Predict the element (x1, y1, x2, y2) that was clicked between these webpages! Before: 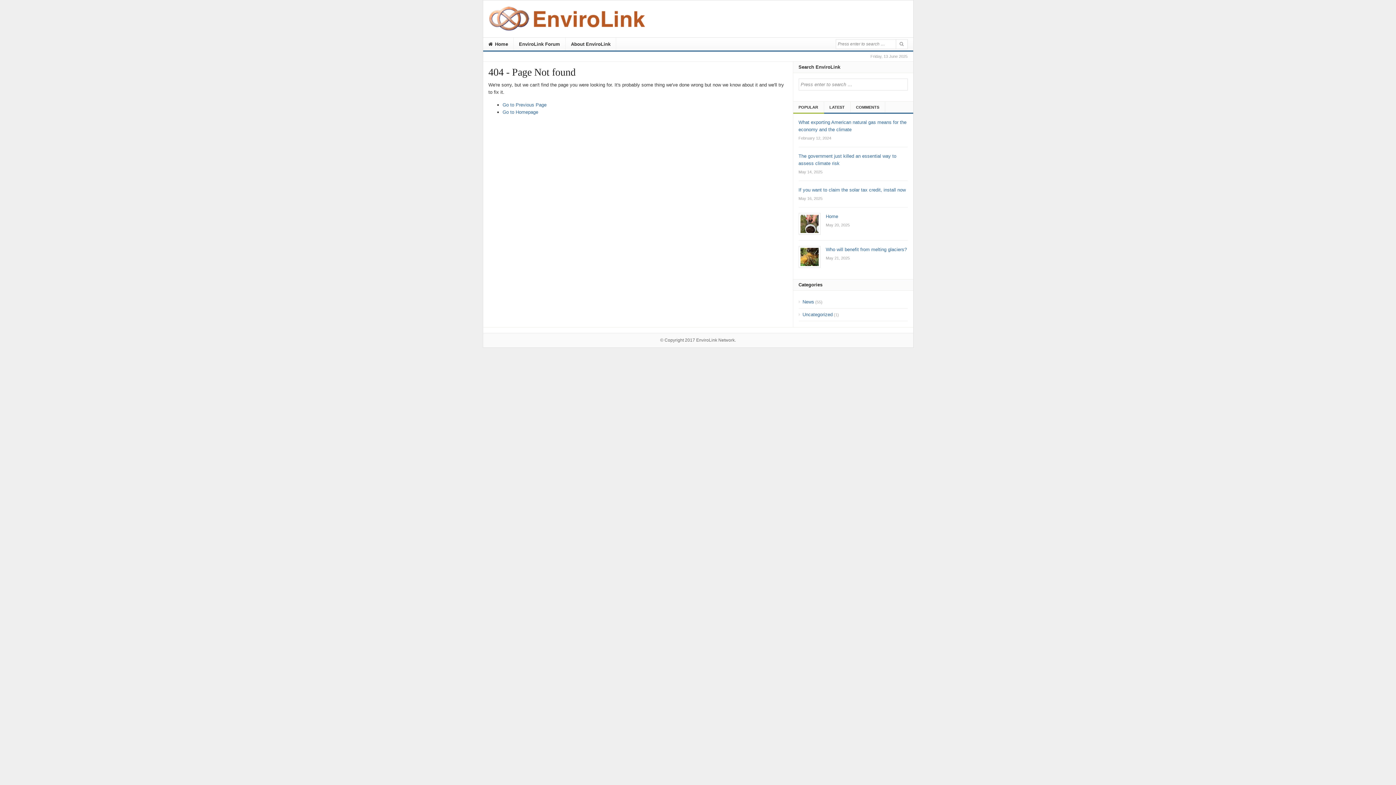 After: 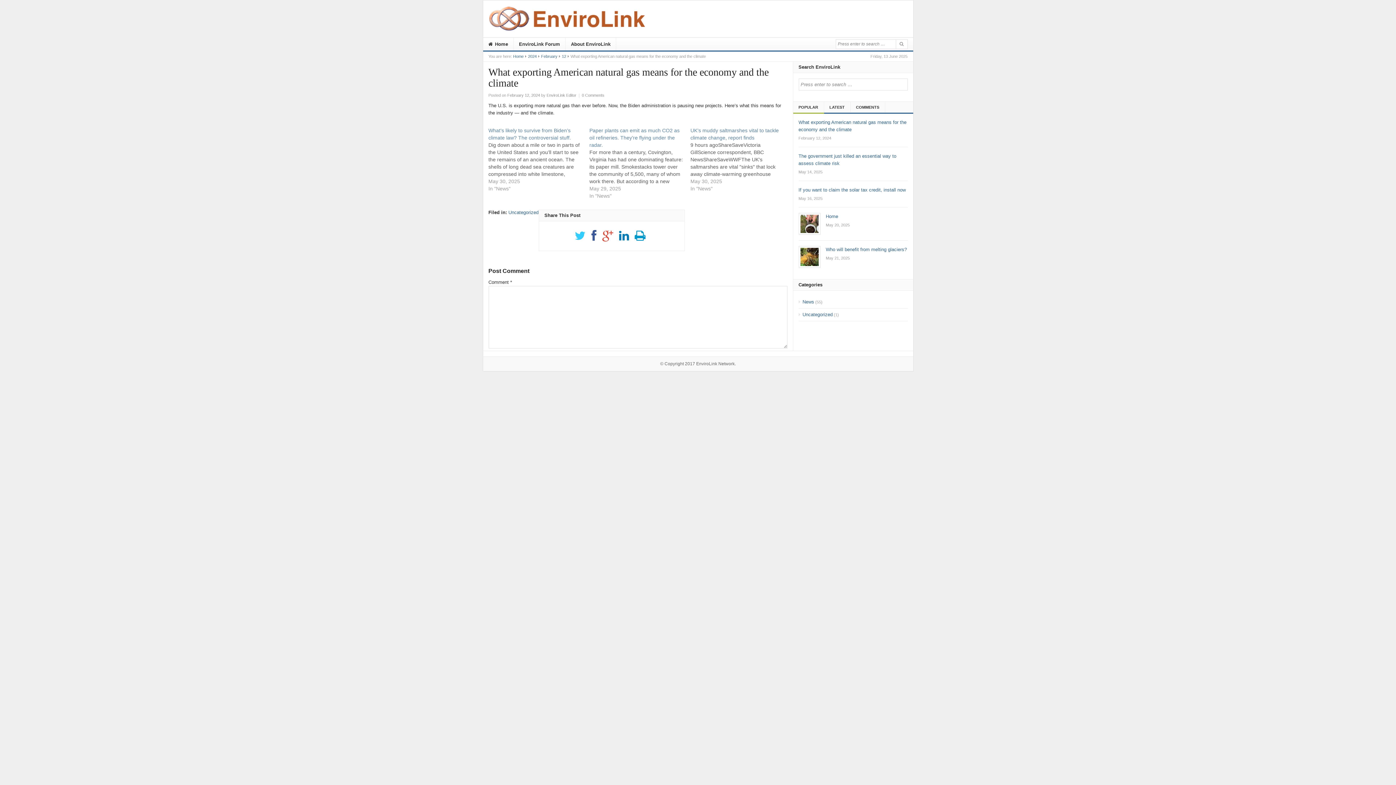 Action: label: What exporting American natural gas means for the economy and the climate
February 12, 2024 bbox: (798, 118, 907, 141)